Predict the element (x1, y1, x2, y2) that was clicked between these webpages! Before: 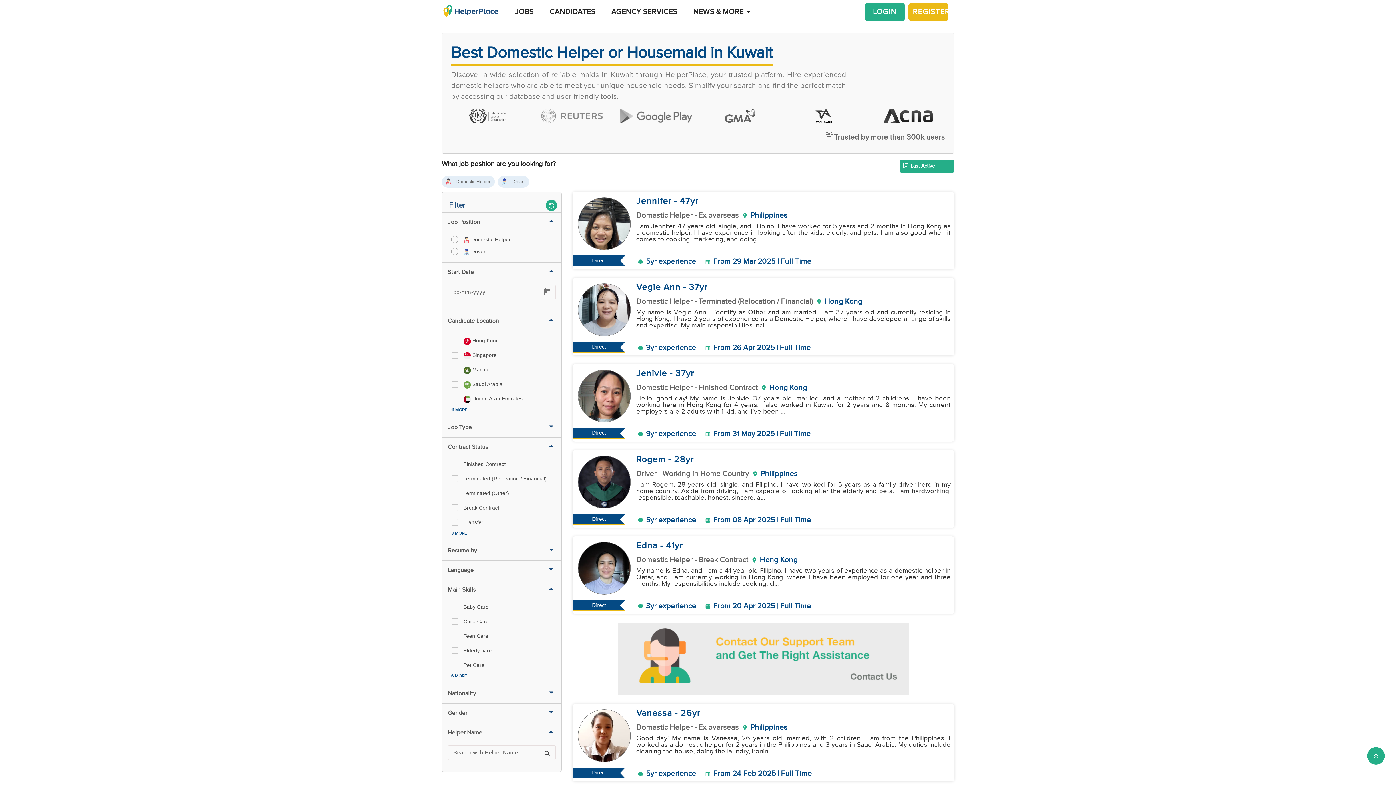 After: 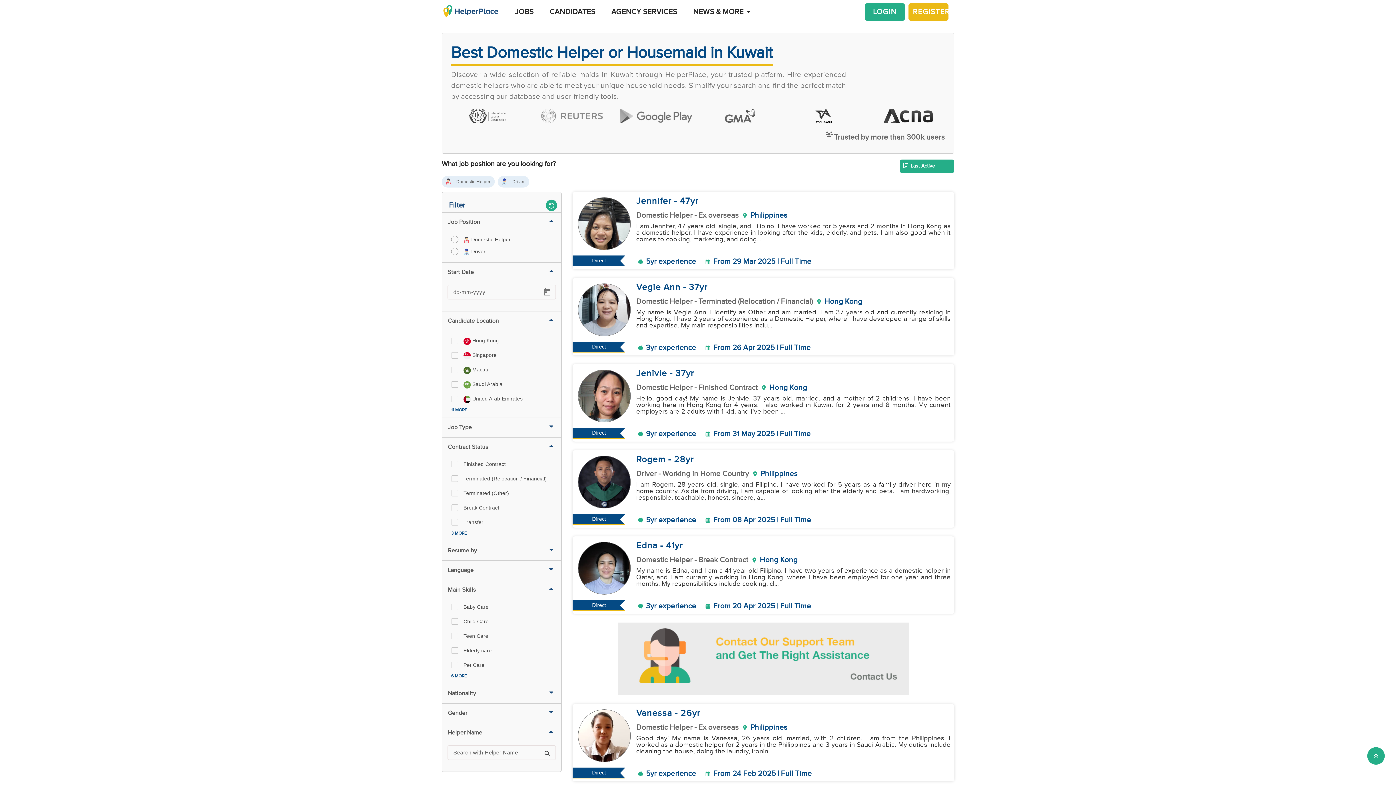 Action: label: LOGIN bbox: (865, 3, 905, 20)